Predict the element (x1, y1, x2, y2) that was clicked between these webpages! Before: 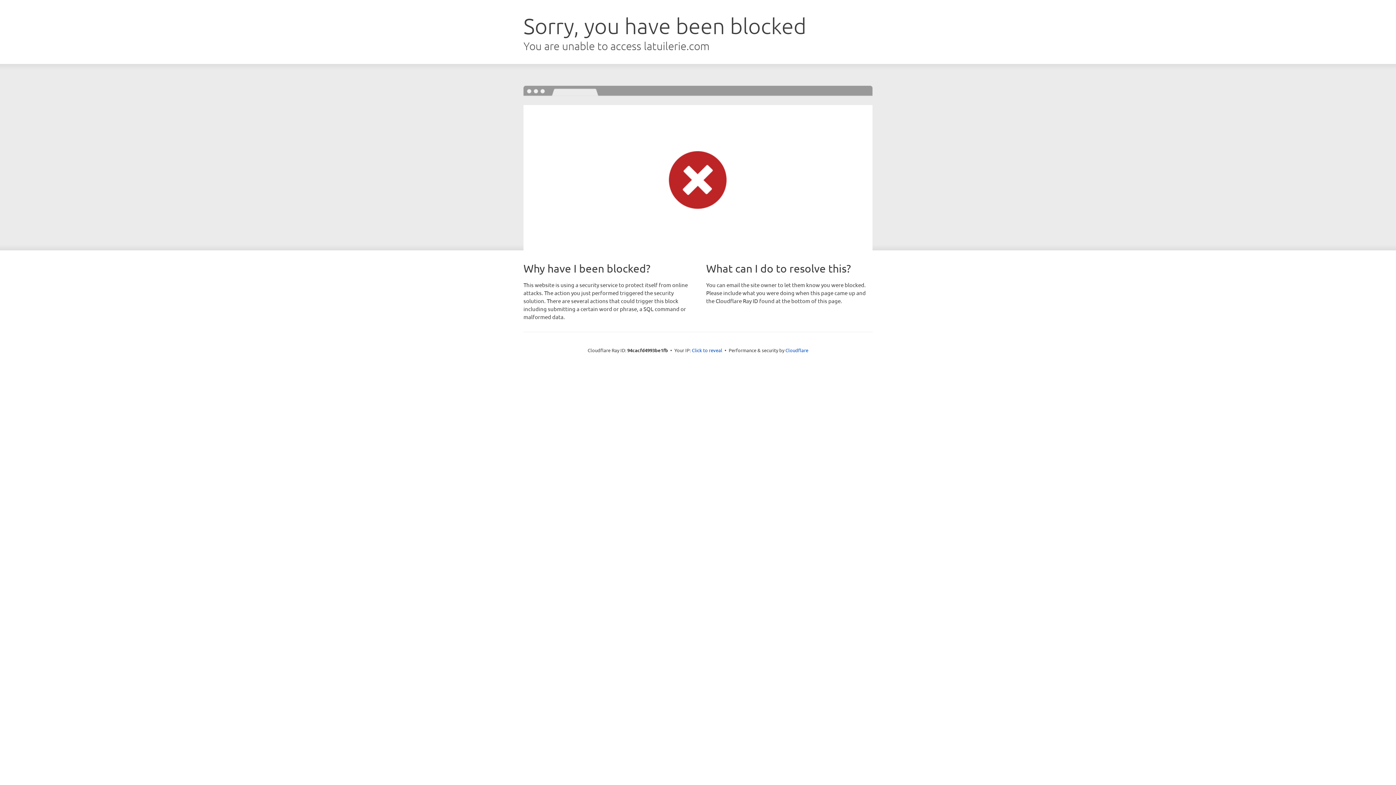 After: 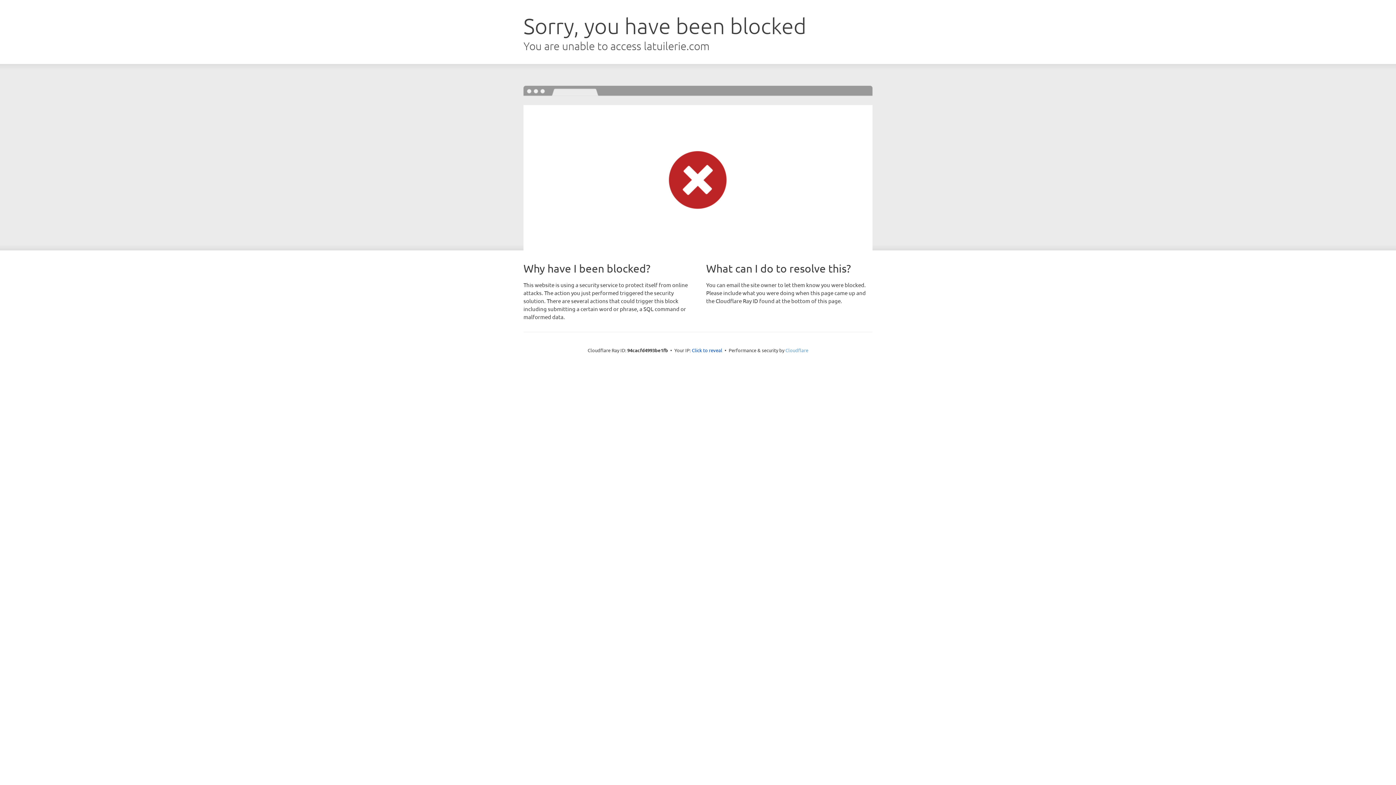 Action: label: Cloudflare bbox: (785, 347, 808, 353)